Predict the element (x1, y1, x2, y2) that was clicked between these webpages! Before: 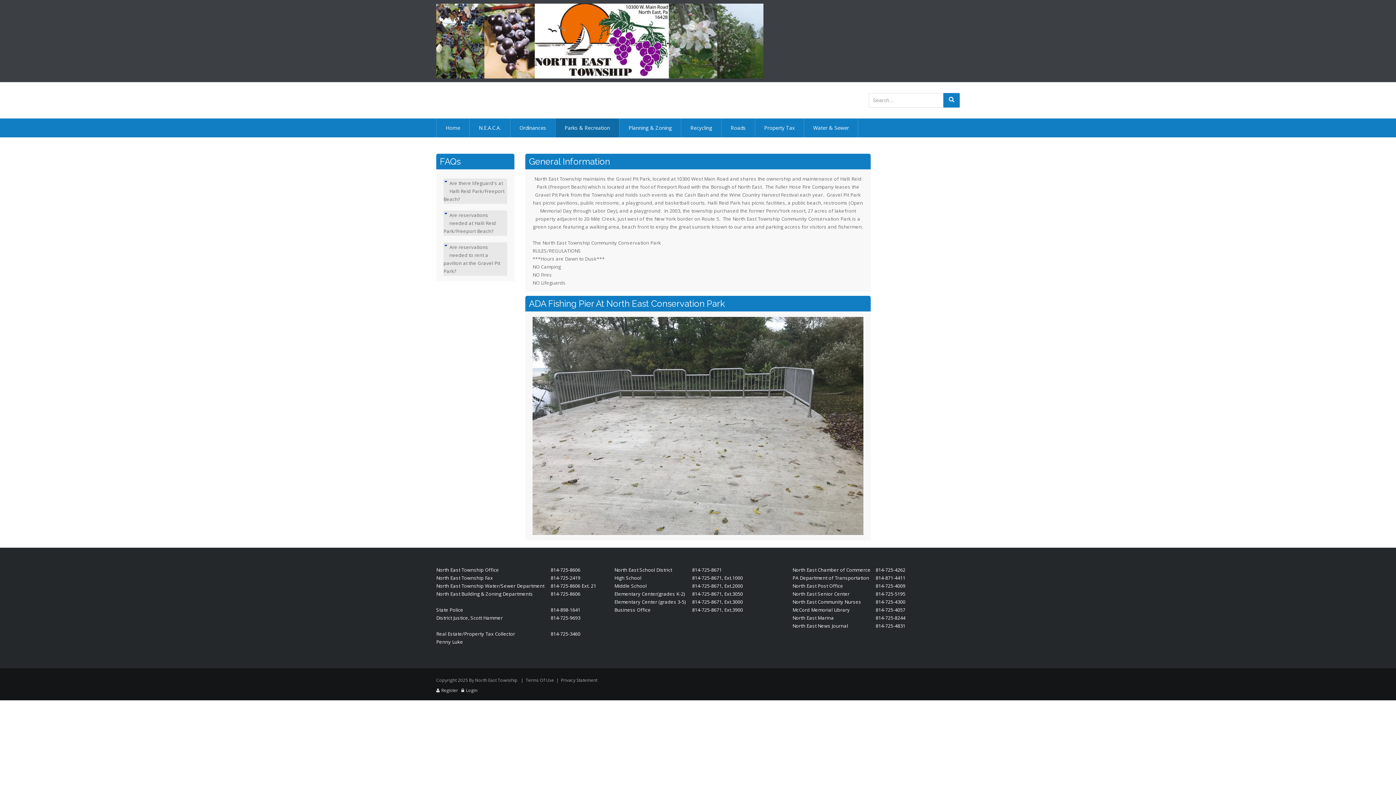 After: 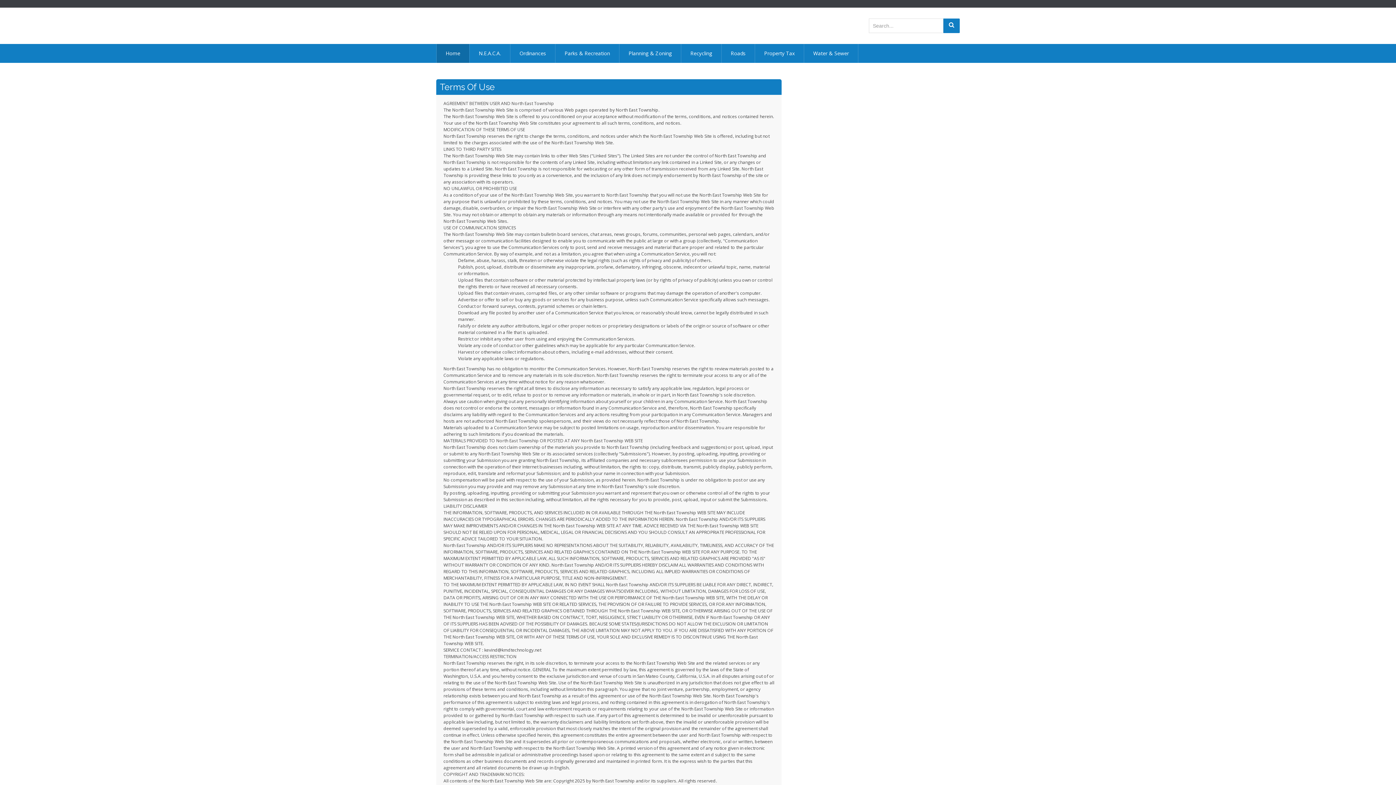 Action: label: Terms Of Use bbox: (525, 677, 554, 683)